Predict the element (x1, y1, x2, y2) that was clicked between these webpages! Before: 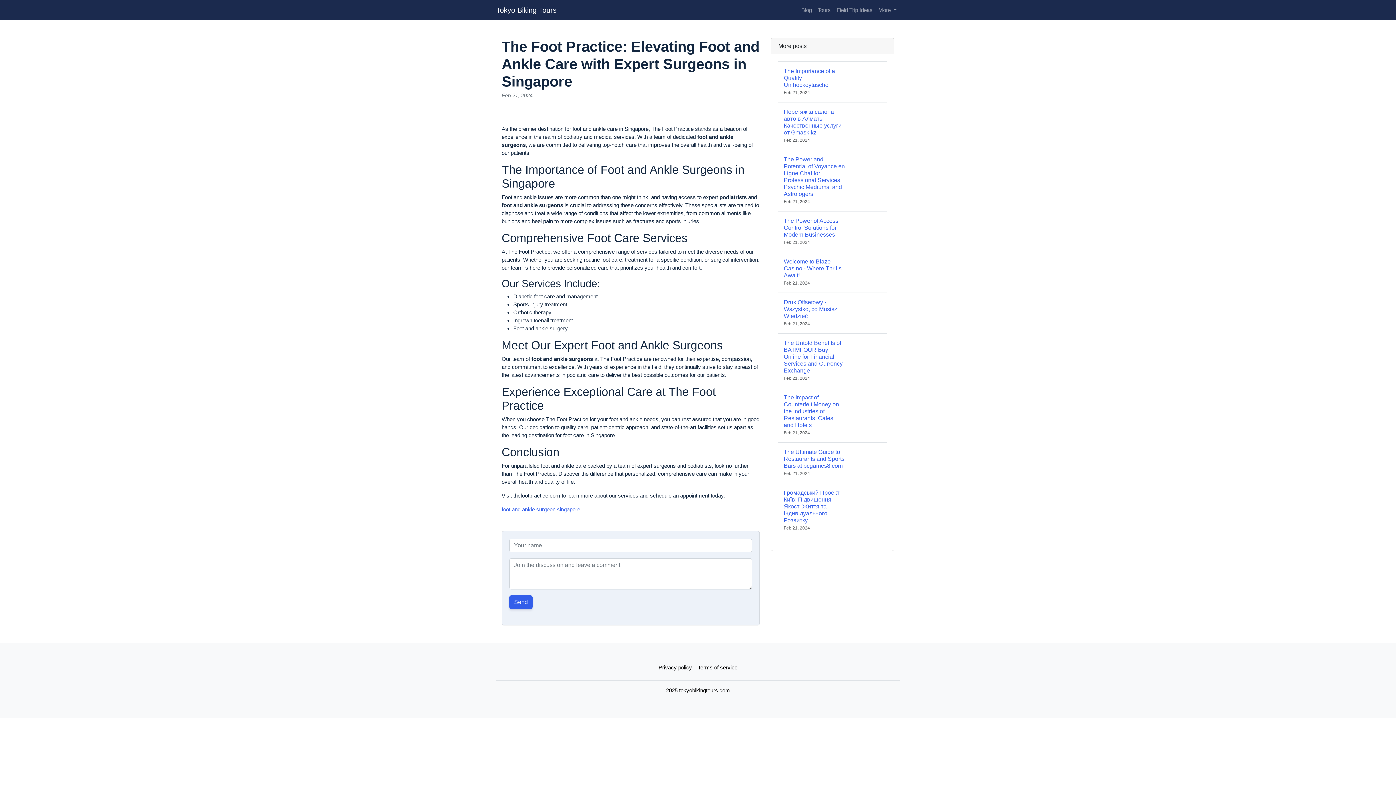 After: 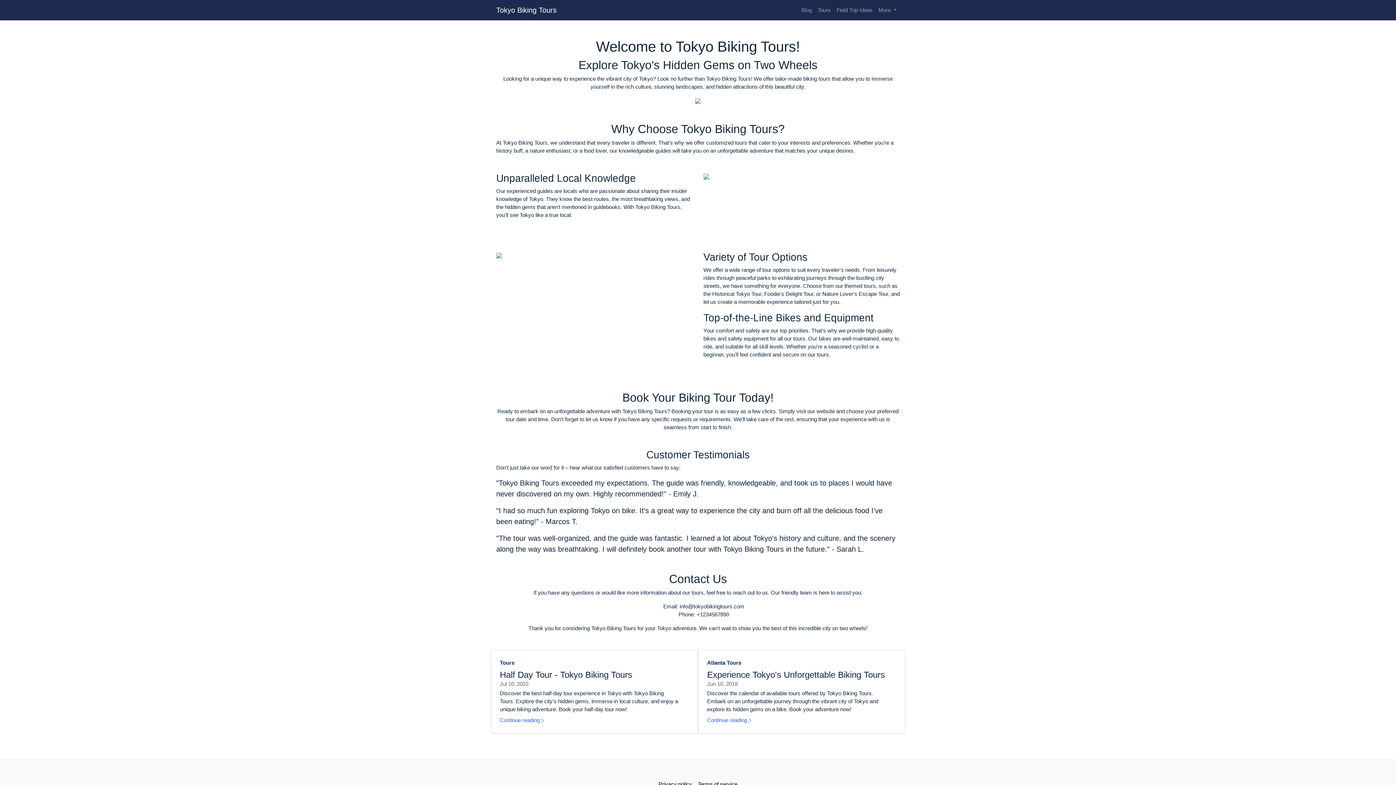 Action: label: Tokyo Biking Tours bbox: (496, 2, 556, 17)